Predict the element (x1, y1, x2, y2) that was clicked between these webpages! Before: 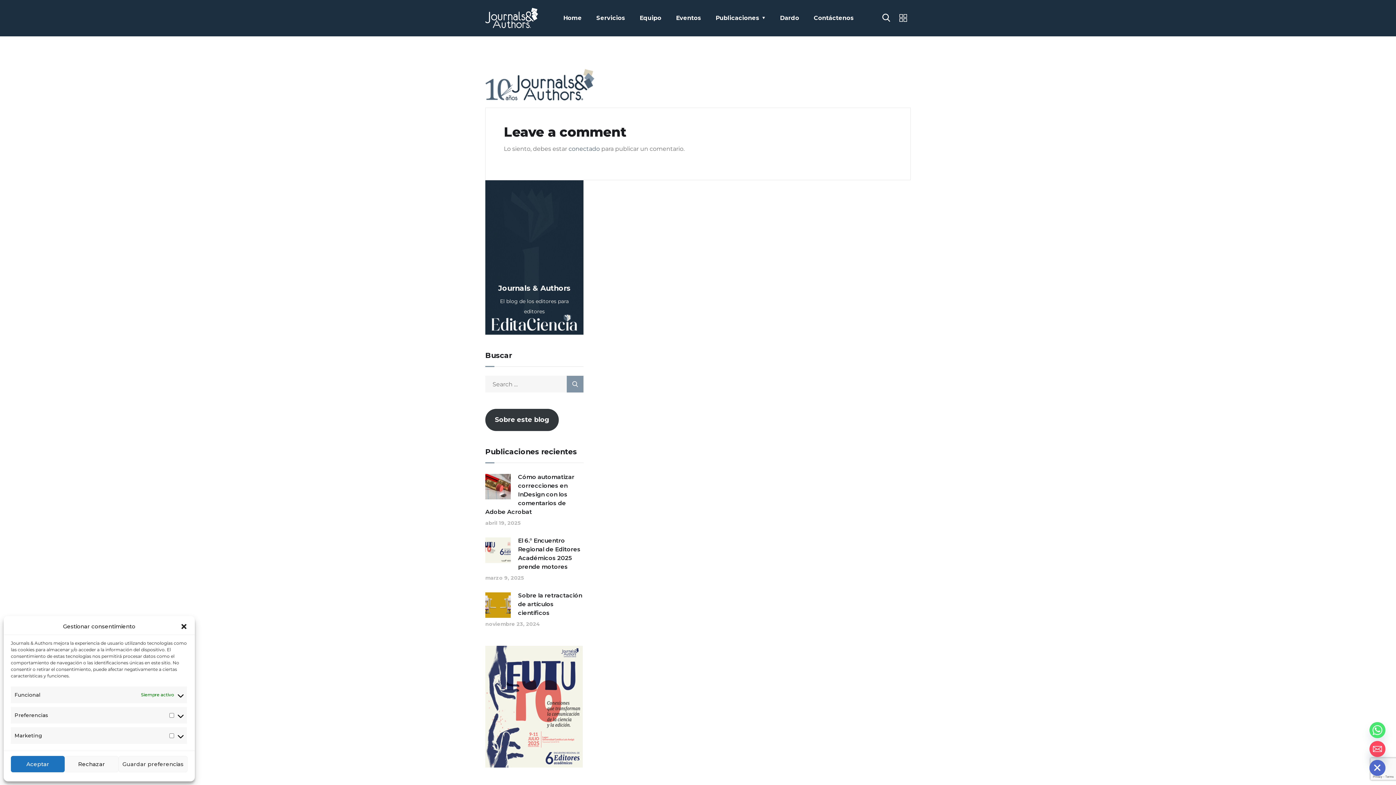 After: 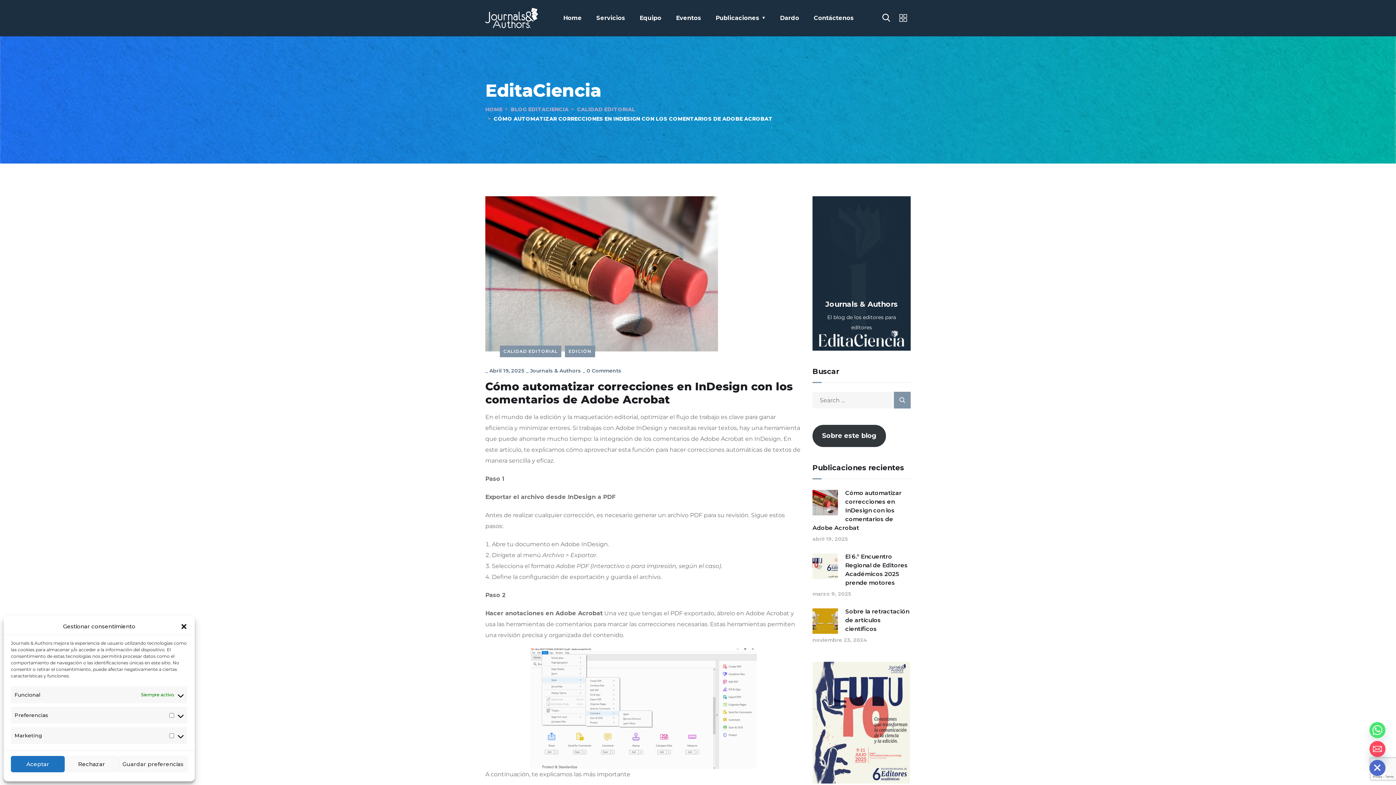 Action: bbox: (485, 482, 510, 489)